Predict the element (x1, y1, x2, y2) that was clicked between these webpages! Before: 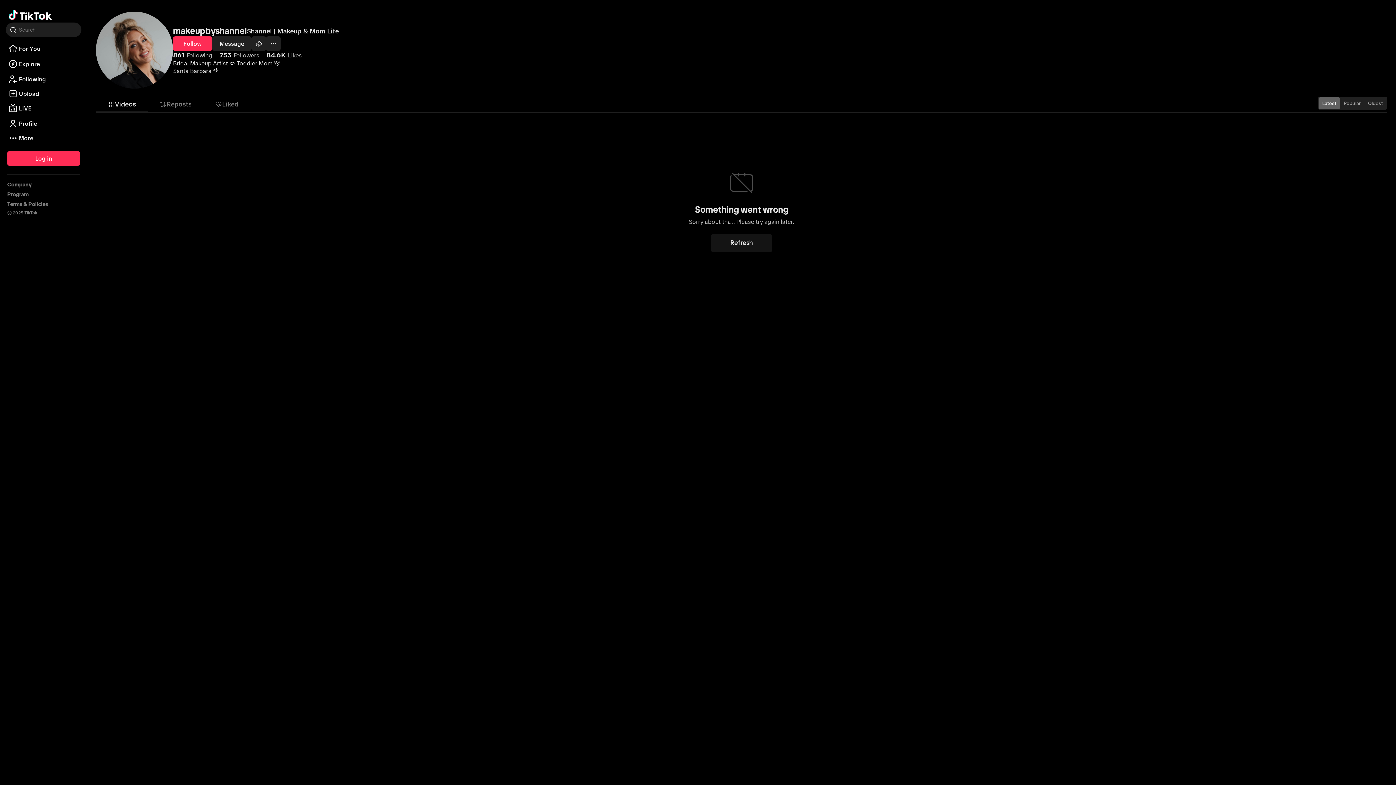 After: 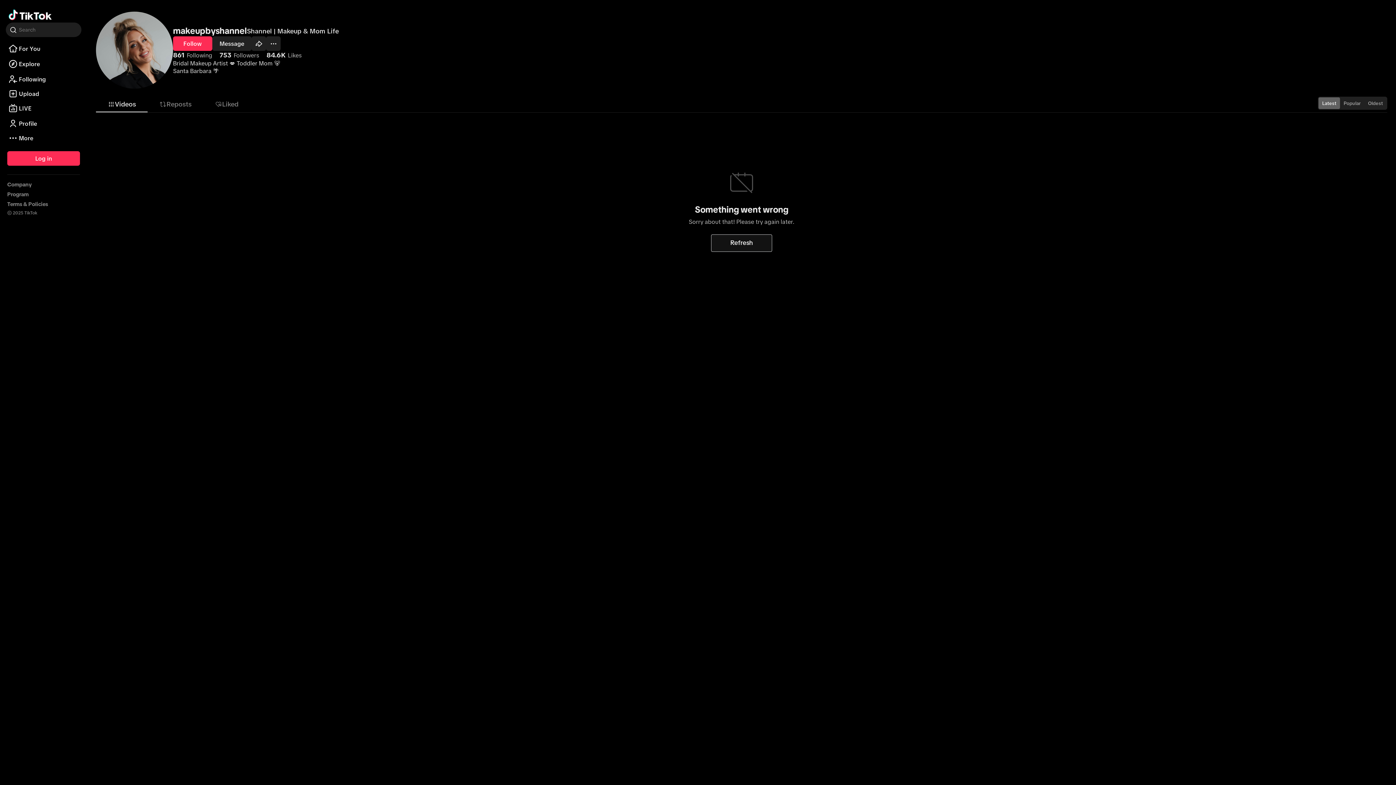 Action: label: Refresh bbox: (711, 234, 772, 251)